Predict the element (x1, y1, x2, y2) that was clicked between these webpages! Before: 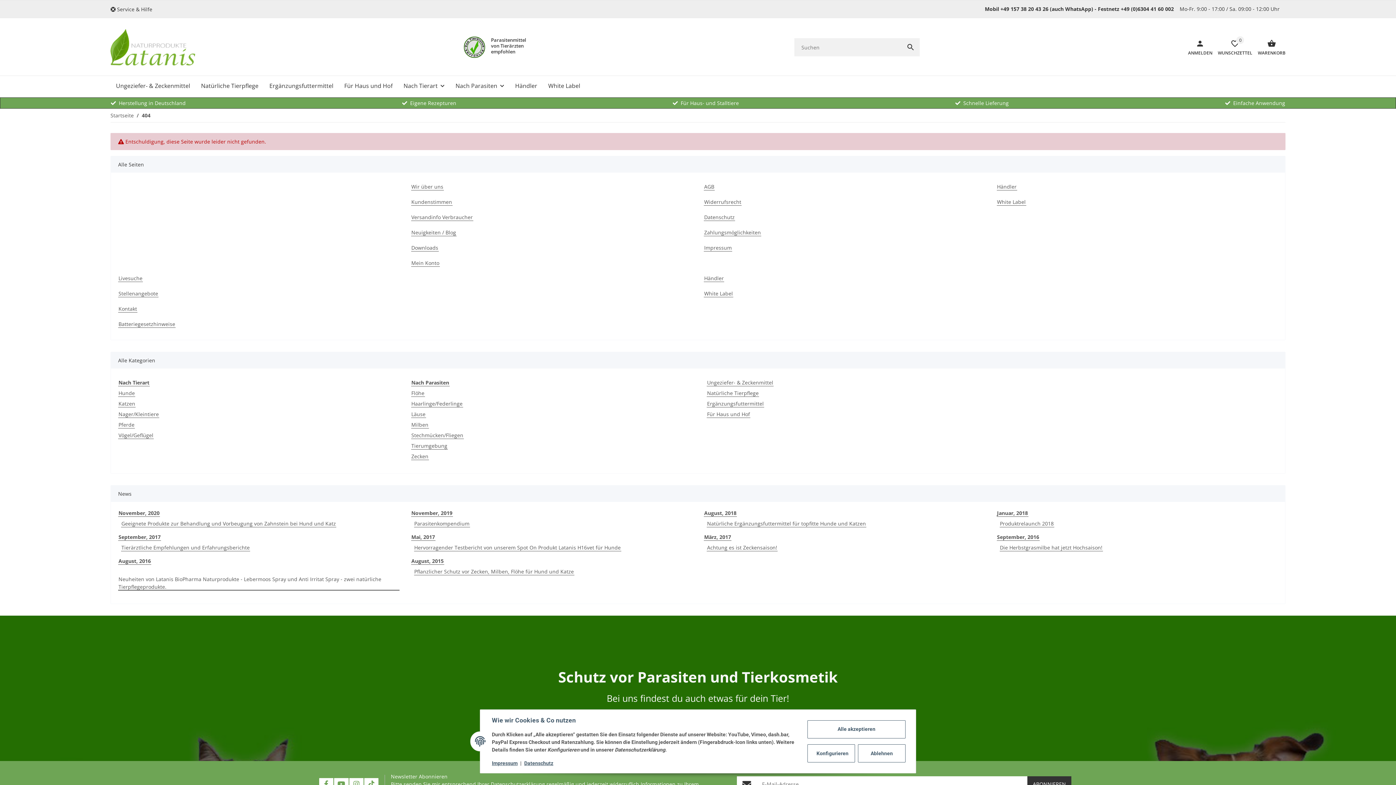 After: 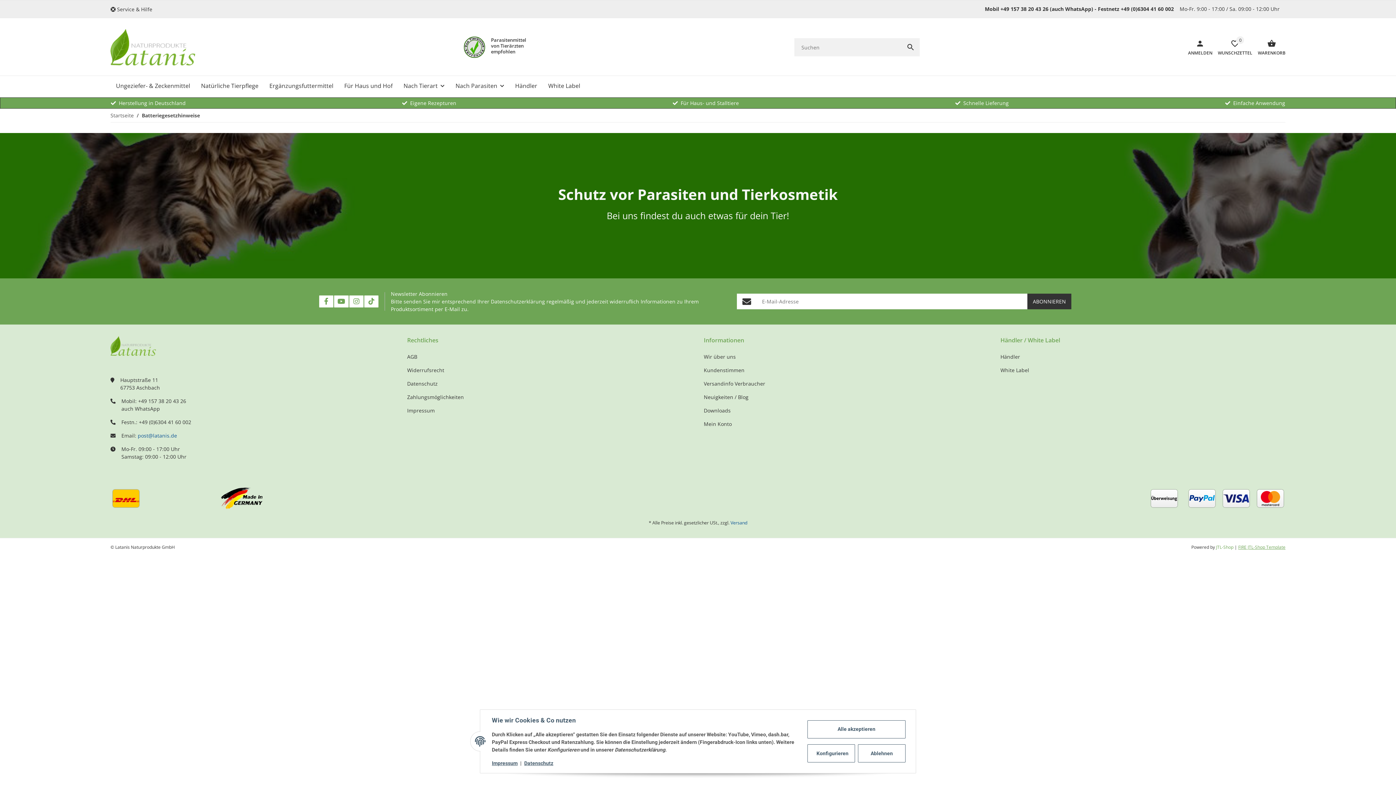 Action: label: Batteriegesetzhinweise bbox: (118, 320, 175, 328)